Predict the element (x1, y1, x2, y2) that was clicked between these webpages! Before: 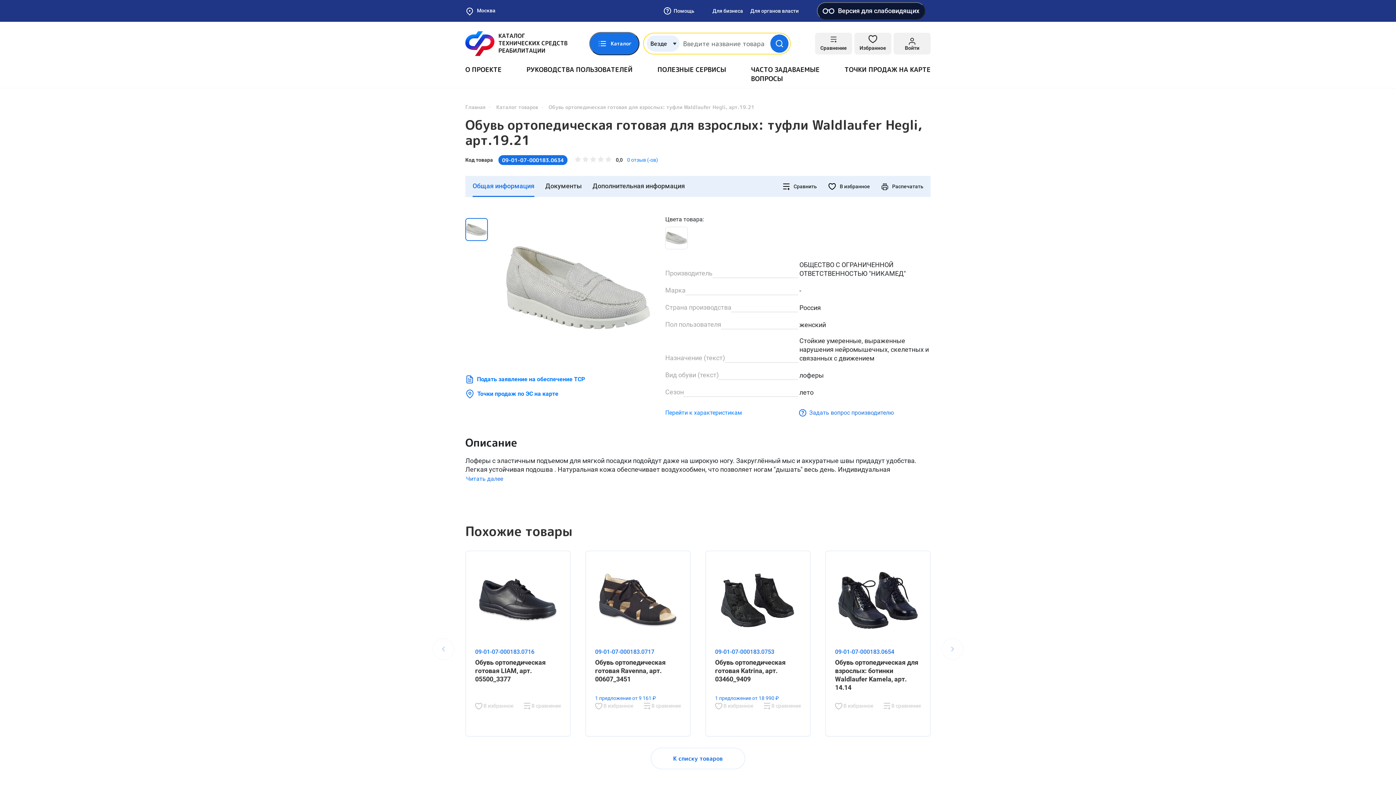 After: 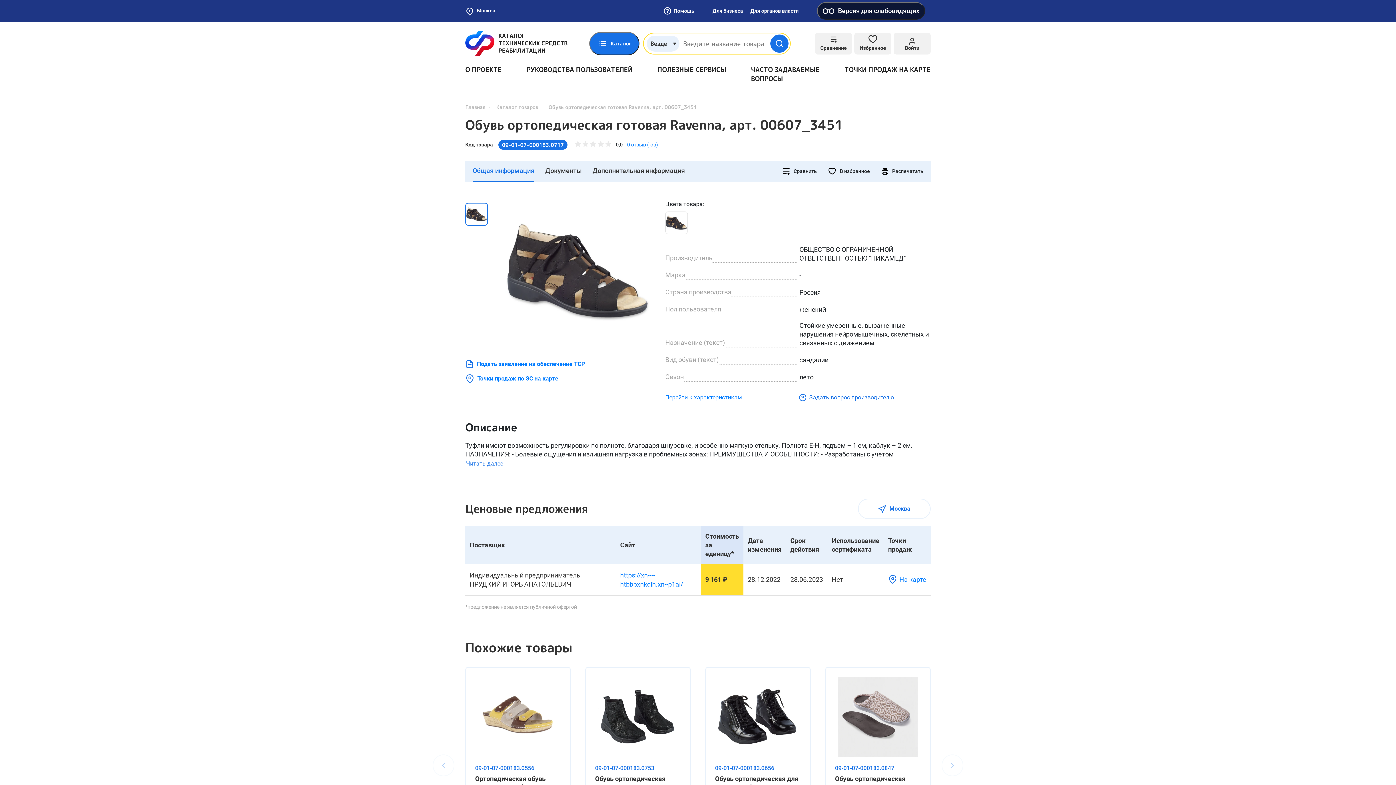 Action: bbox: (595, 560, 681, 640)